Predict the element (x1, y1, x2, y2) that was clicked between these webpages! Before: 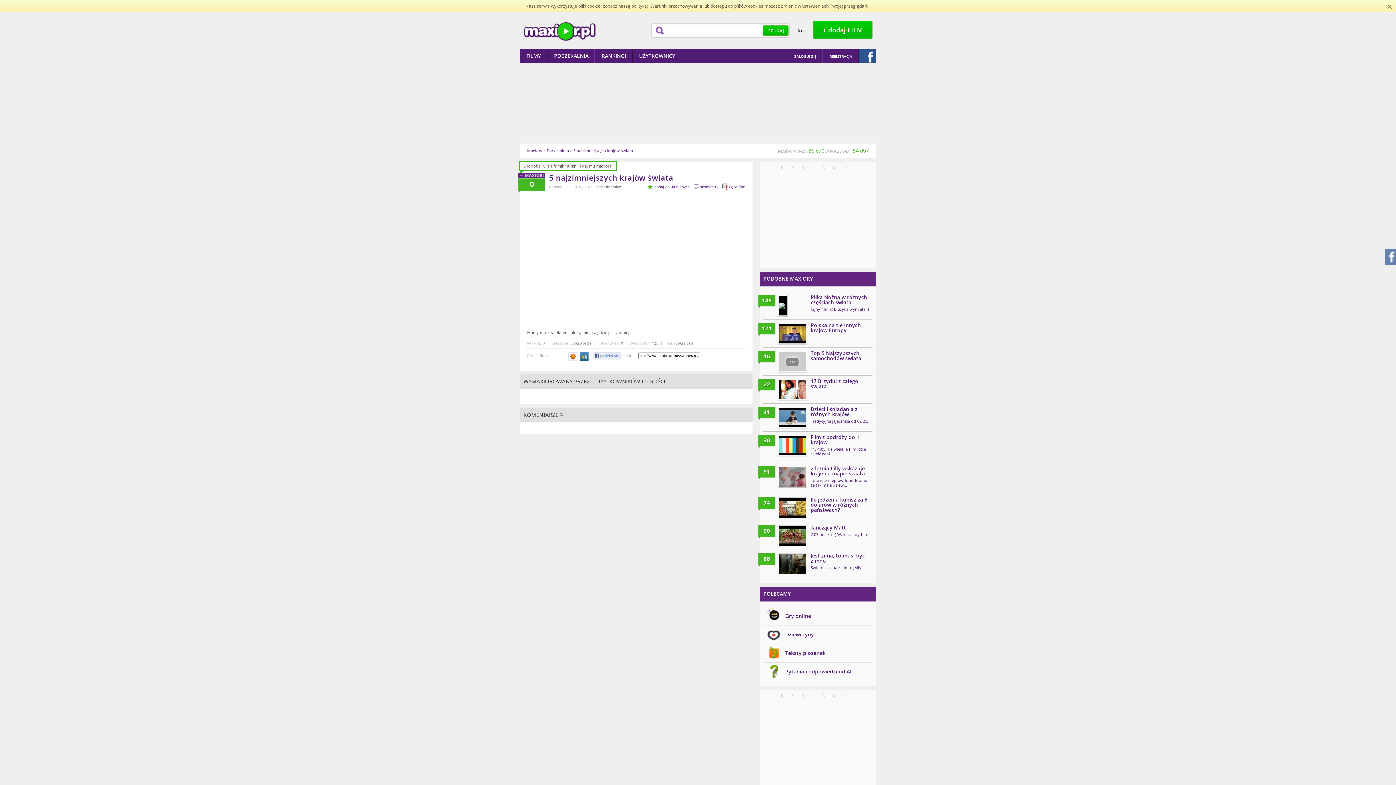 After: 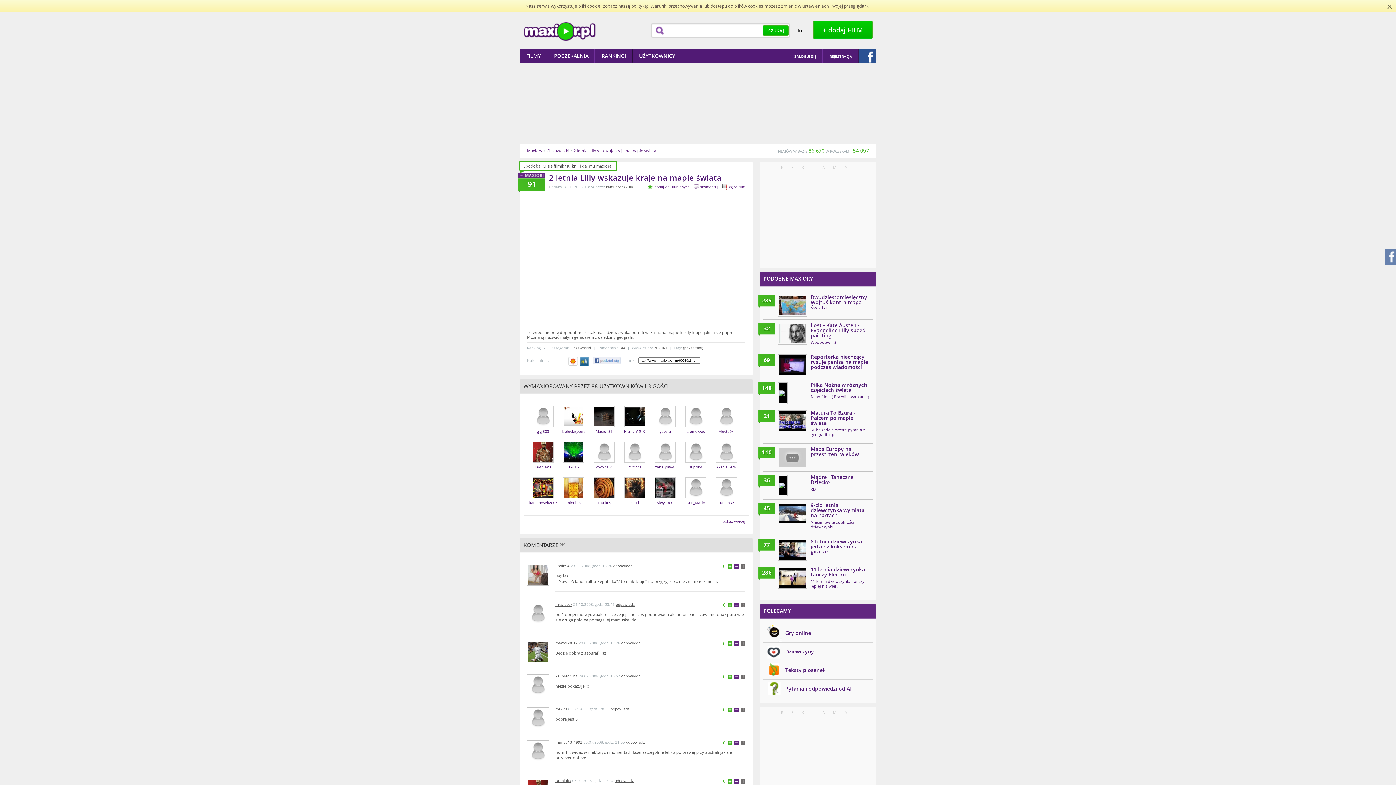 Action: bbox: (778, 466, 807, 488)